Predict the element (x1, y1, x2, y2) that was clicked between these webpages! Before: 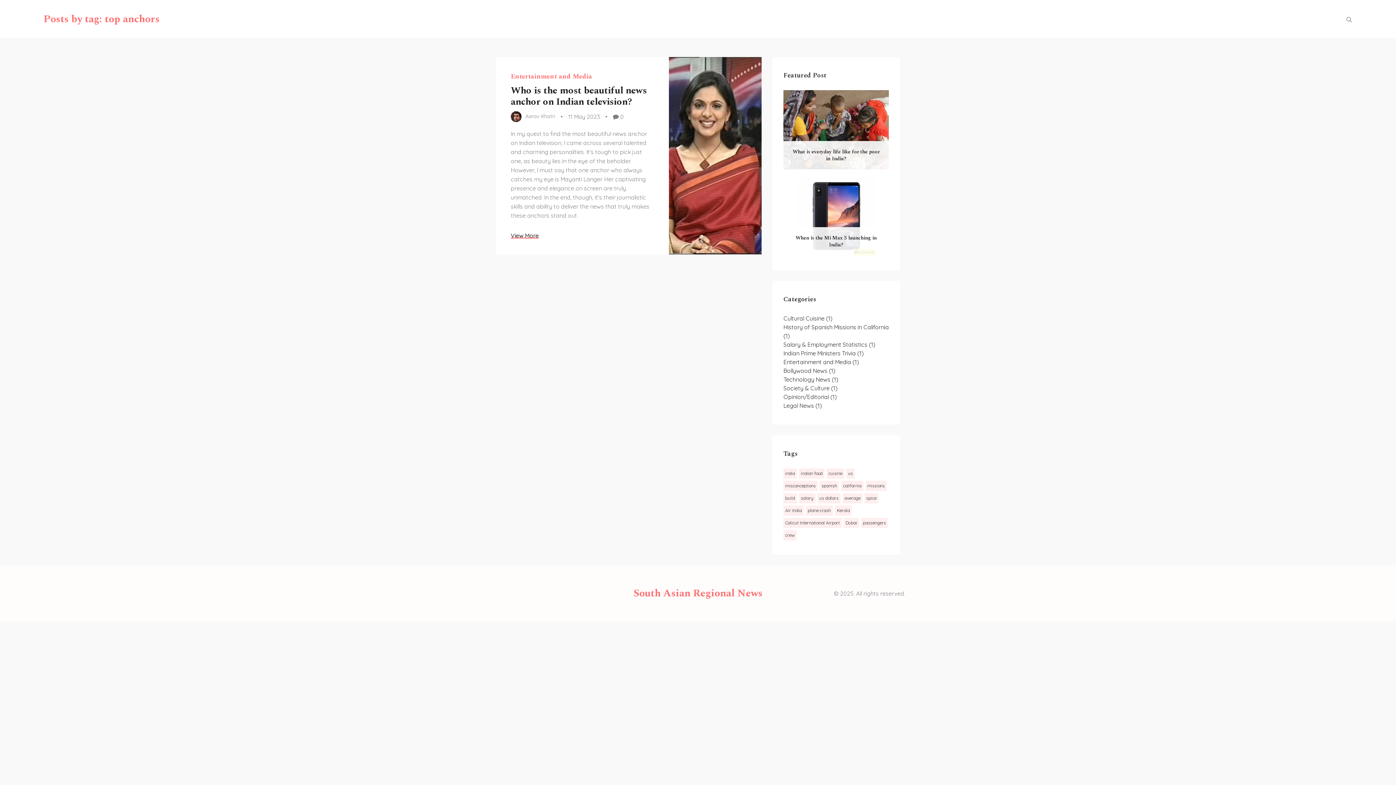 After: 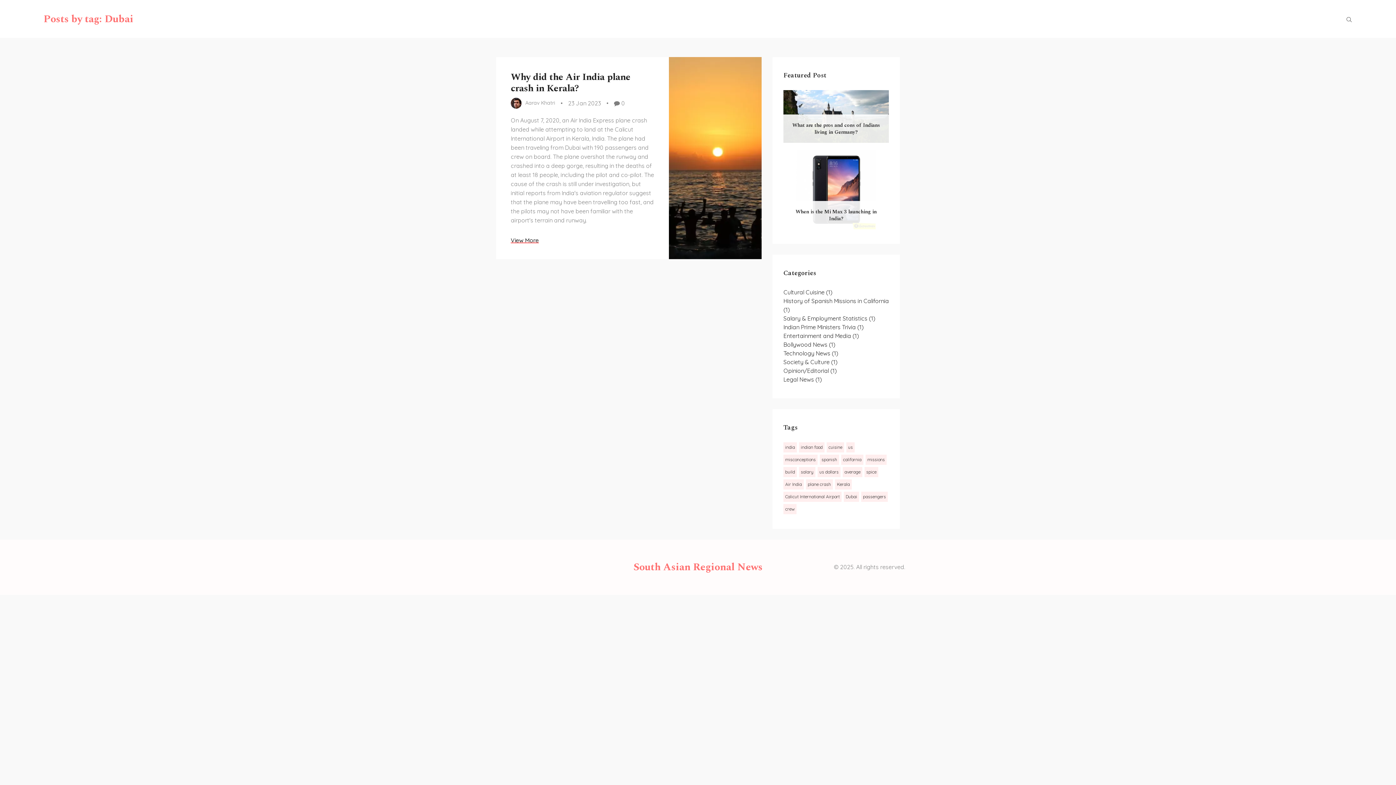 Action: label: Dubai bbox: (844, 518, 859, 528)